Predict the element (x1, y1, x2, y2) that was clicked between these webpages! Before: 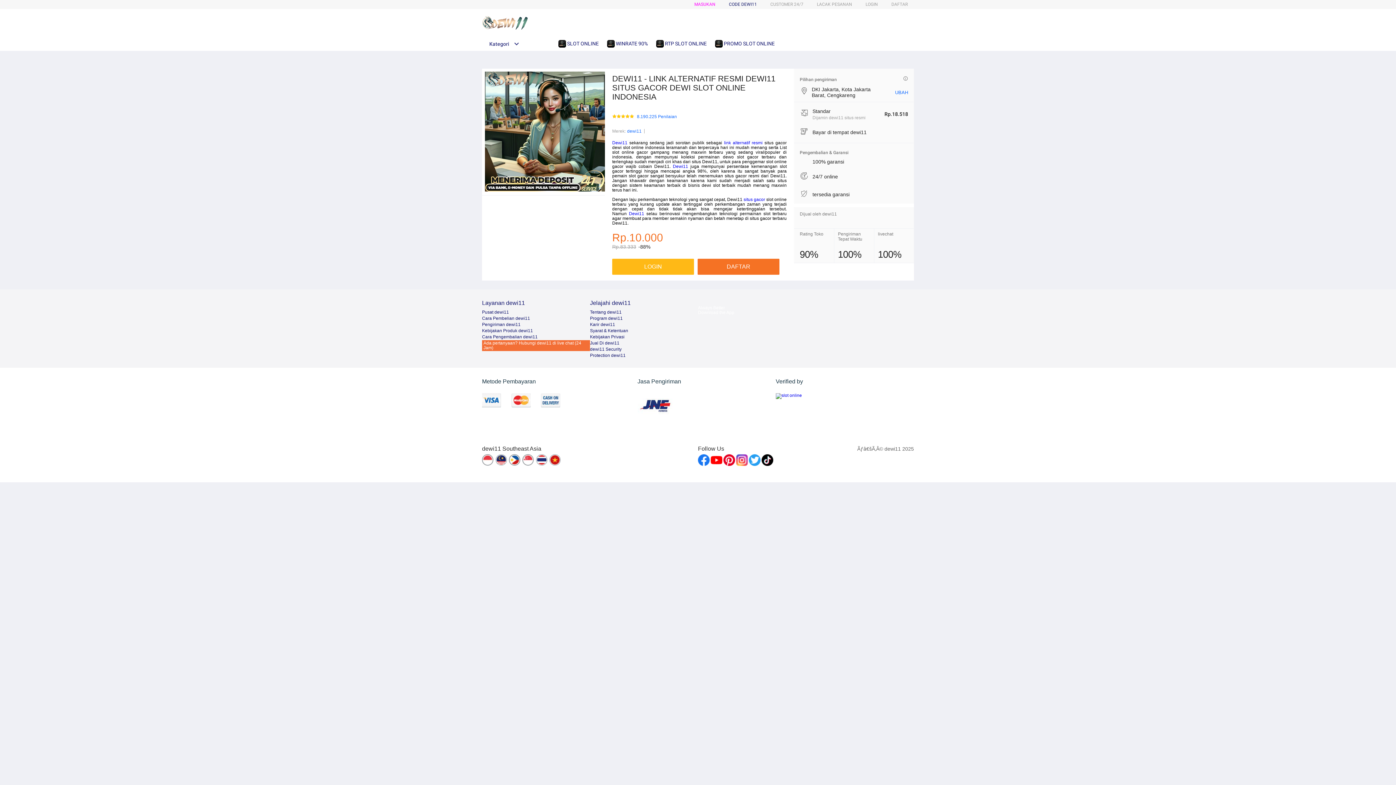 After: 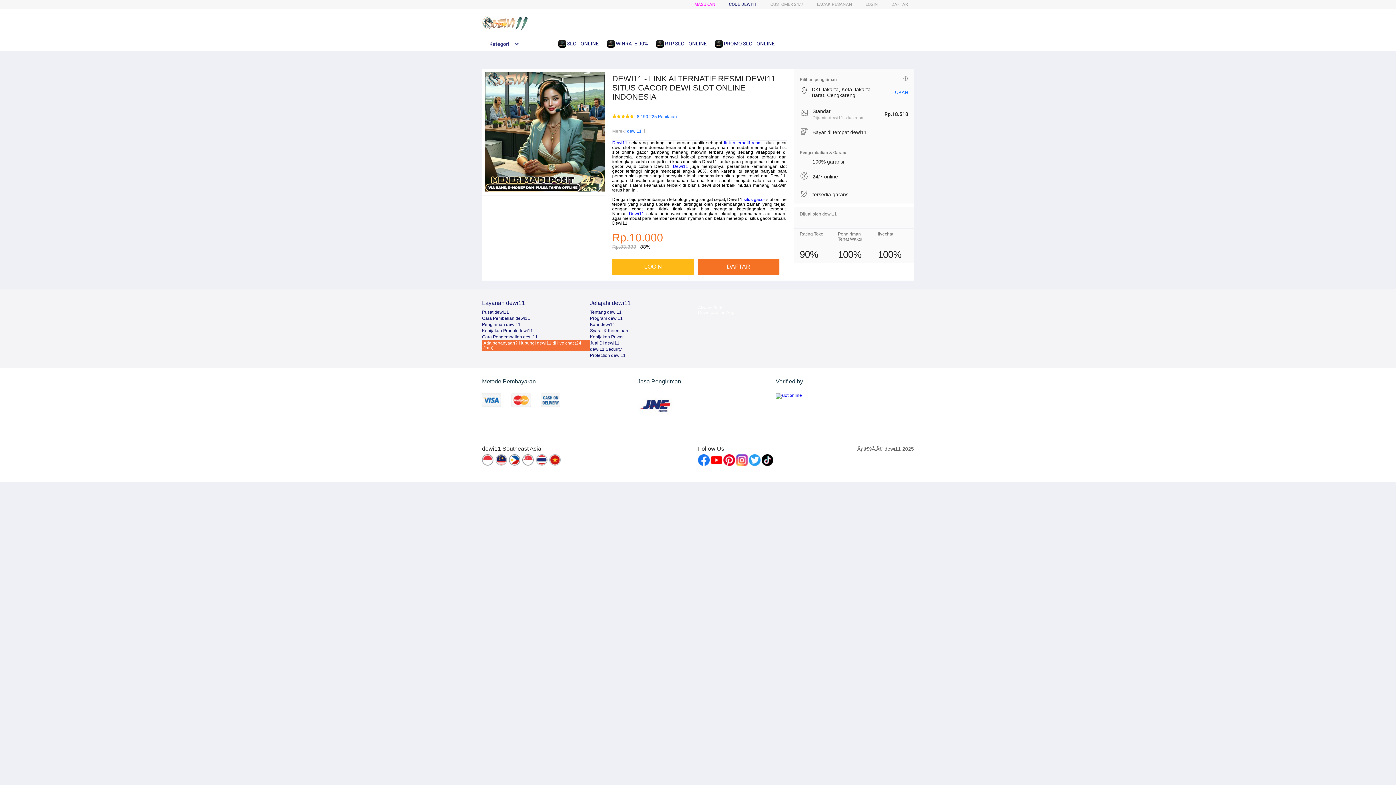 Action: label: Ada pertanyaan? Hubungi dewi11 di live chat (24 Jam) bbox: (482, 340, 590, 351)